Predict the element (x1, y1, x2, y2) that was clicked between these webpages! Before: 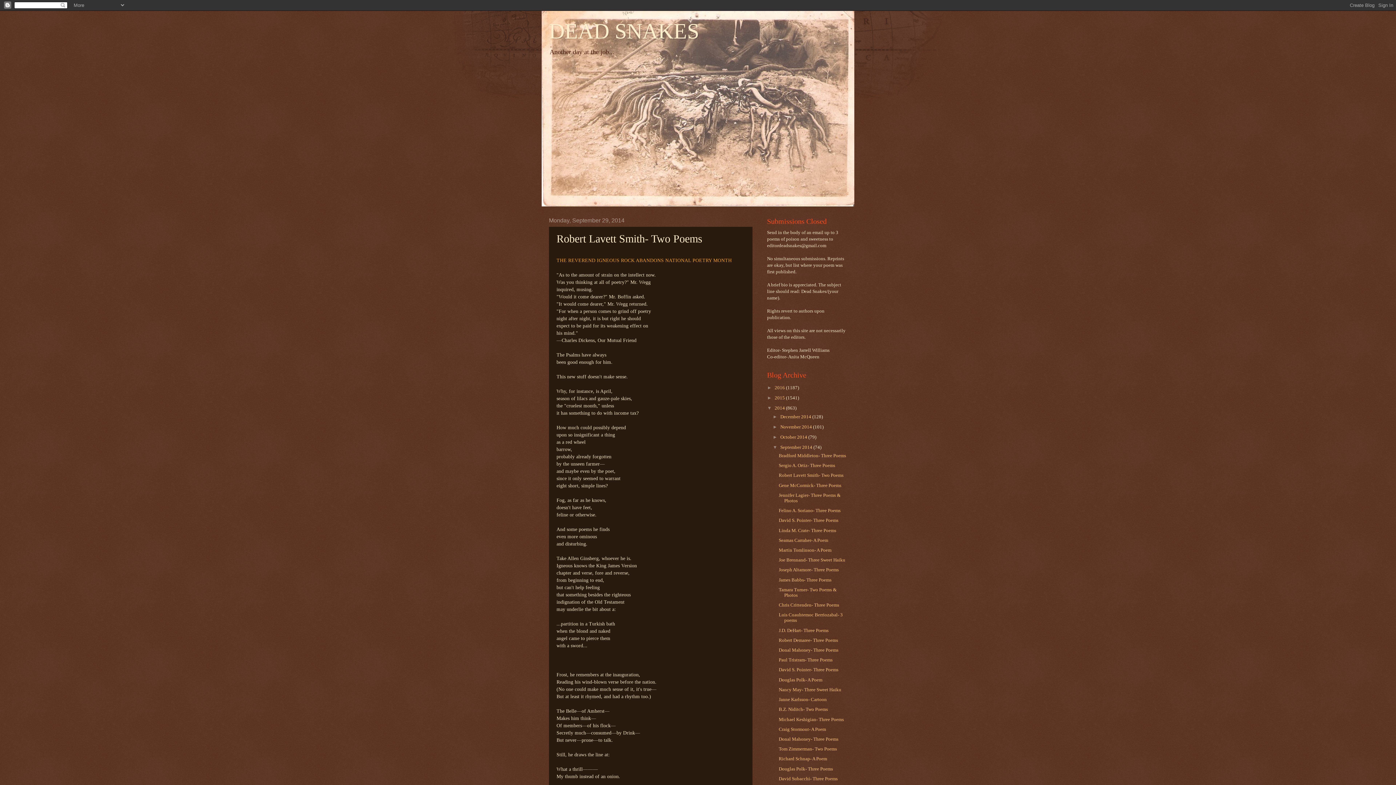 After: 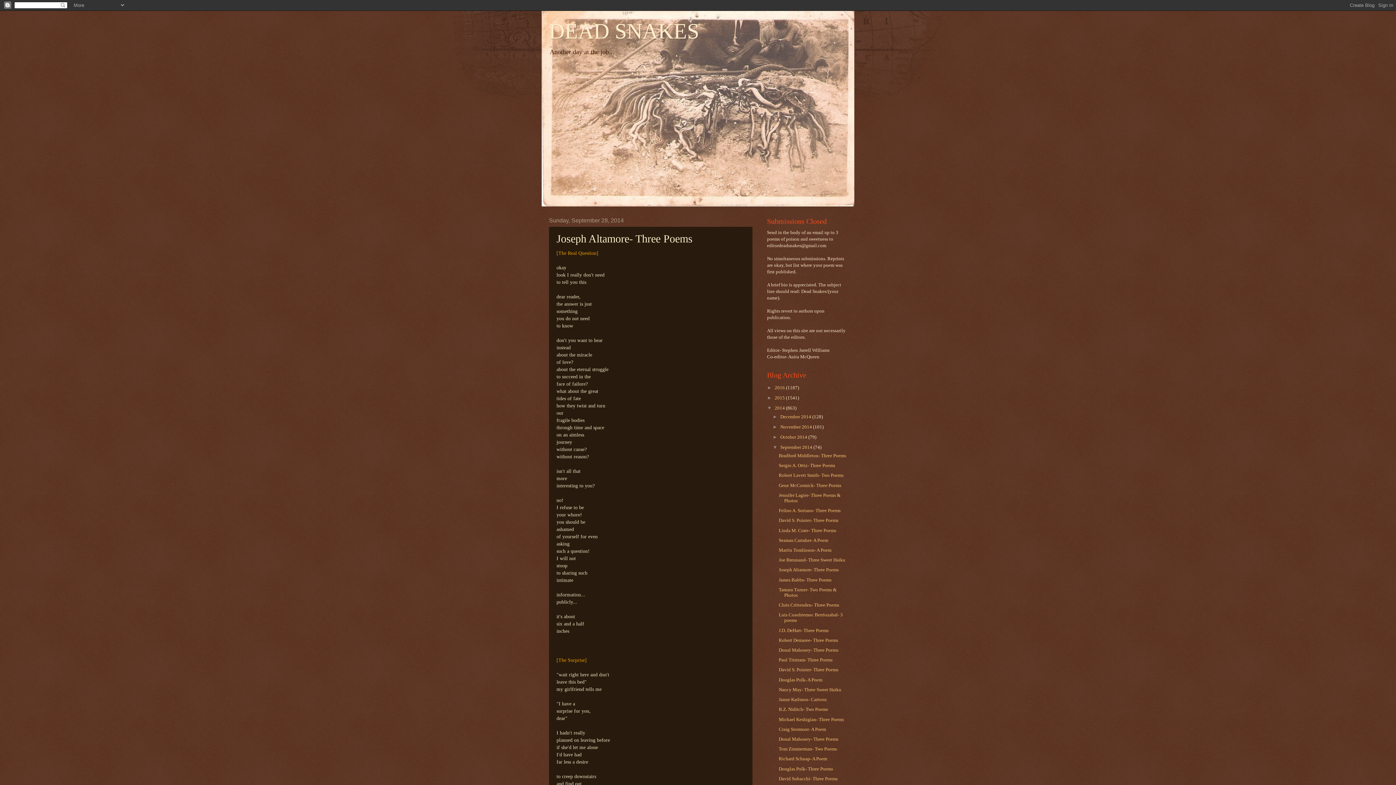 Action: bbox: (778, 567, 838, 572) label: Joseph Altamore- Three Poems